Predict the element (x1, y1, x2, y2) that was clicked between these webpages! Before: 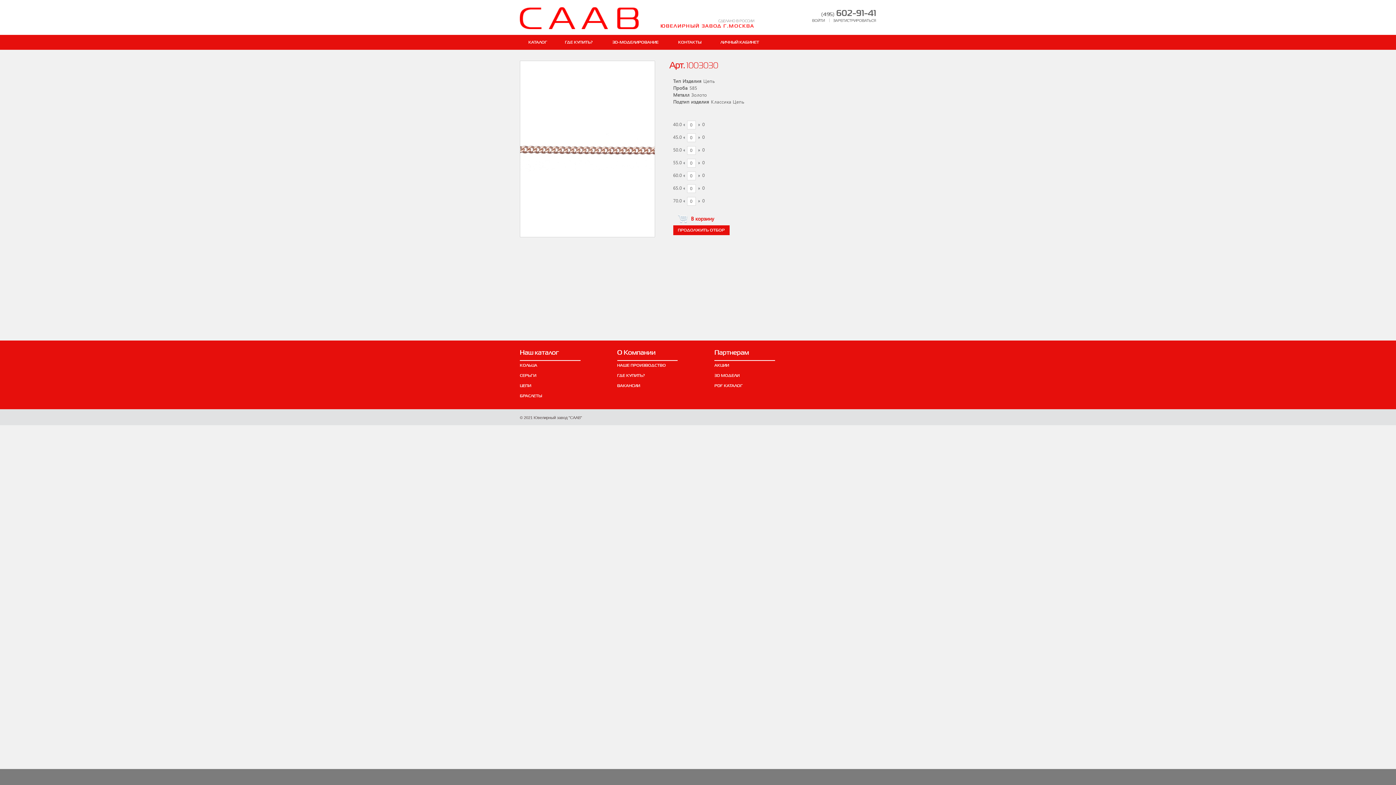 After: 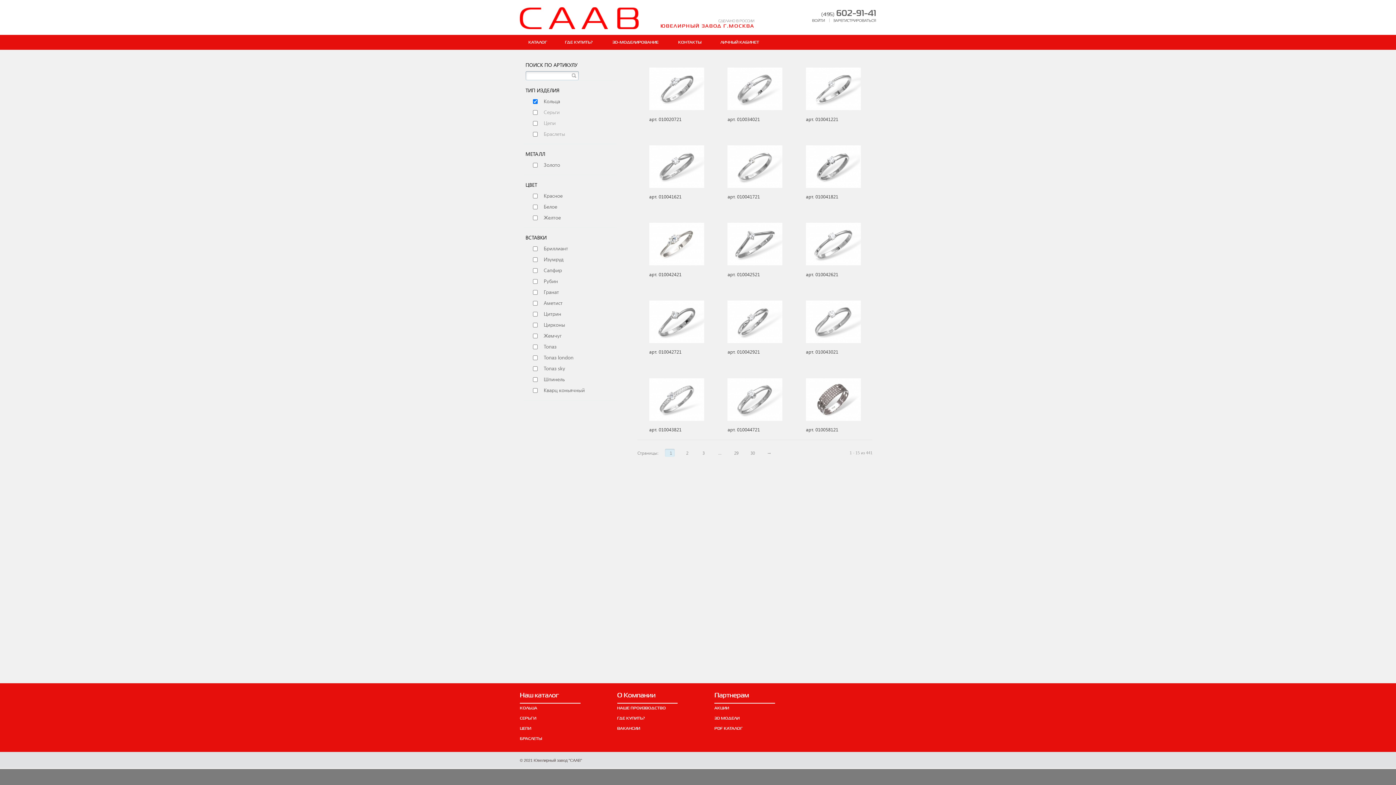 Action: bbox: (520, 363, 537, 367) label: КОЛЬЦА